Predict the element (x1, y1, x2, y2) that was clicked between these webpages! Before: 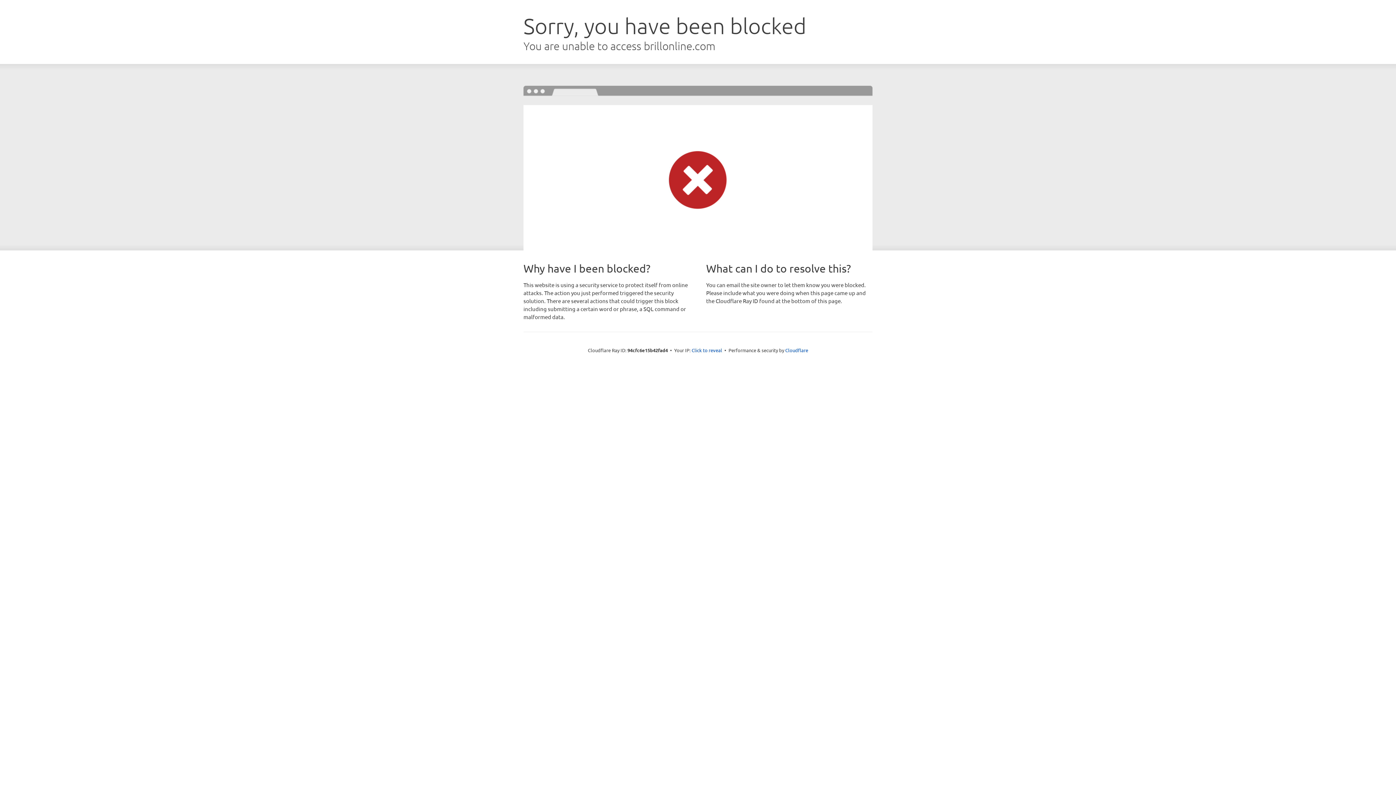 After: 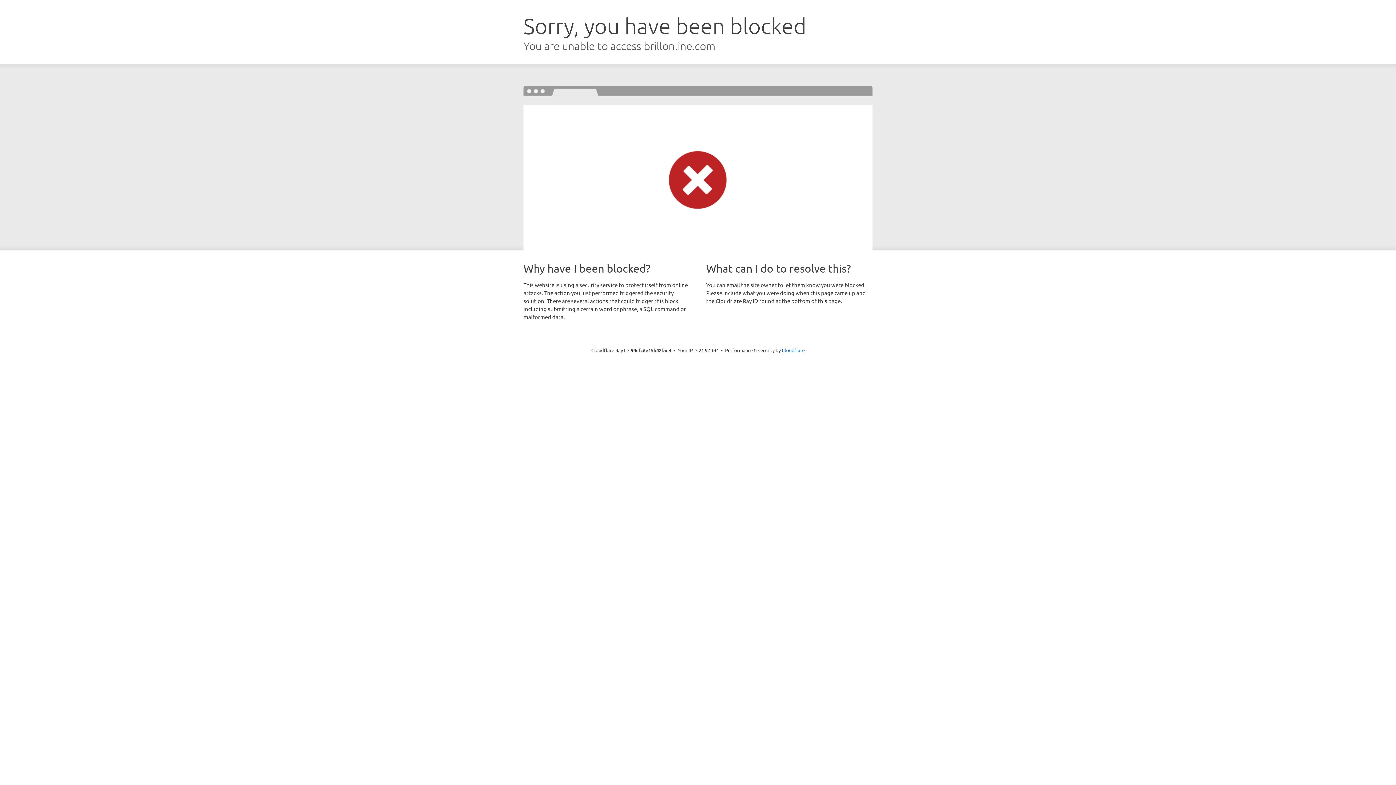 Action: label: Click to reveal bbox: (691, 346, 722, 353)